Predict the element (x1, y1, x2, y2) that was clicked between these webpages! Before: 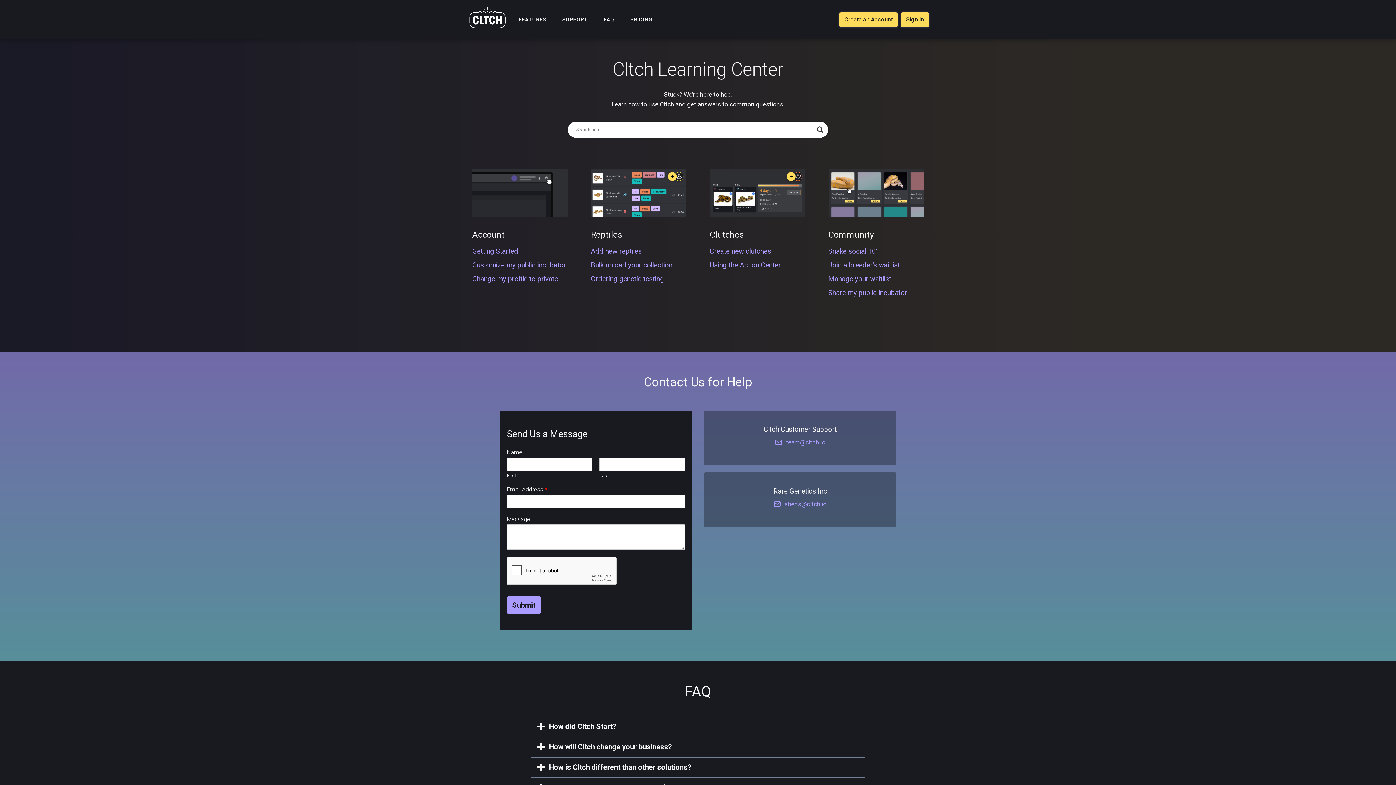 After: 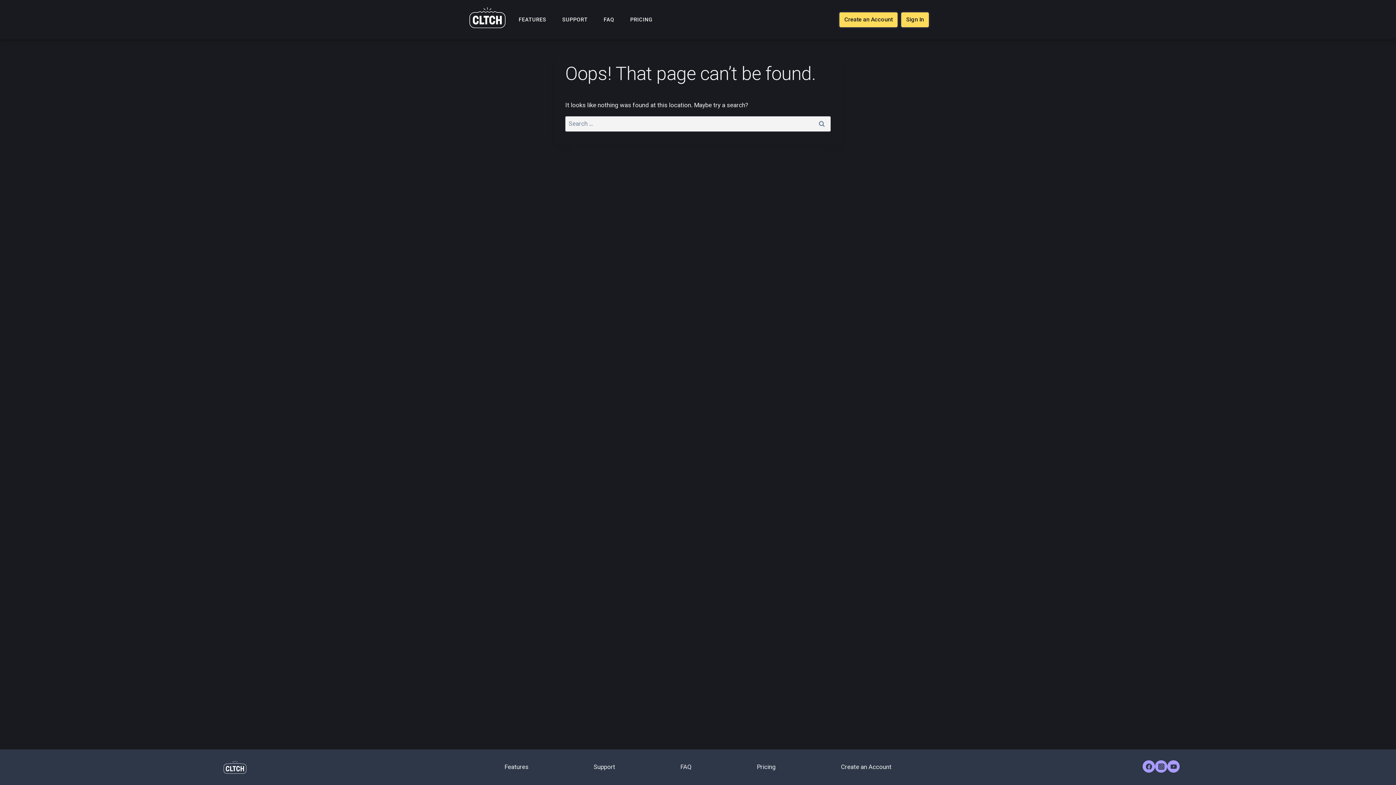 Action: label: Join a breeder’s waitlist
 bbox: (828, 261, 900, 269)